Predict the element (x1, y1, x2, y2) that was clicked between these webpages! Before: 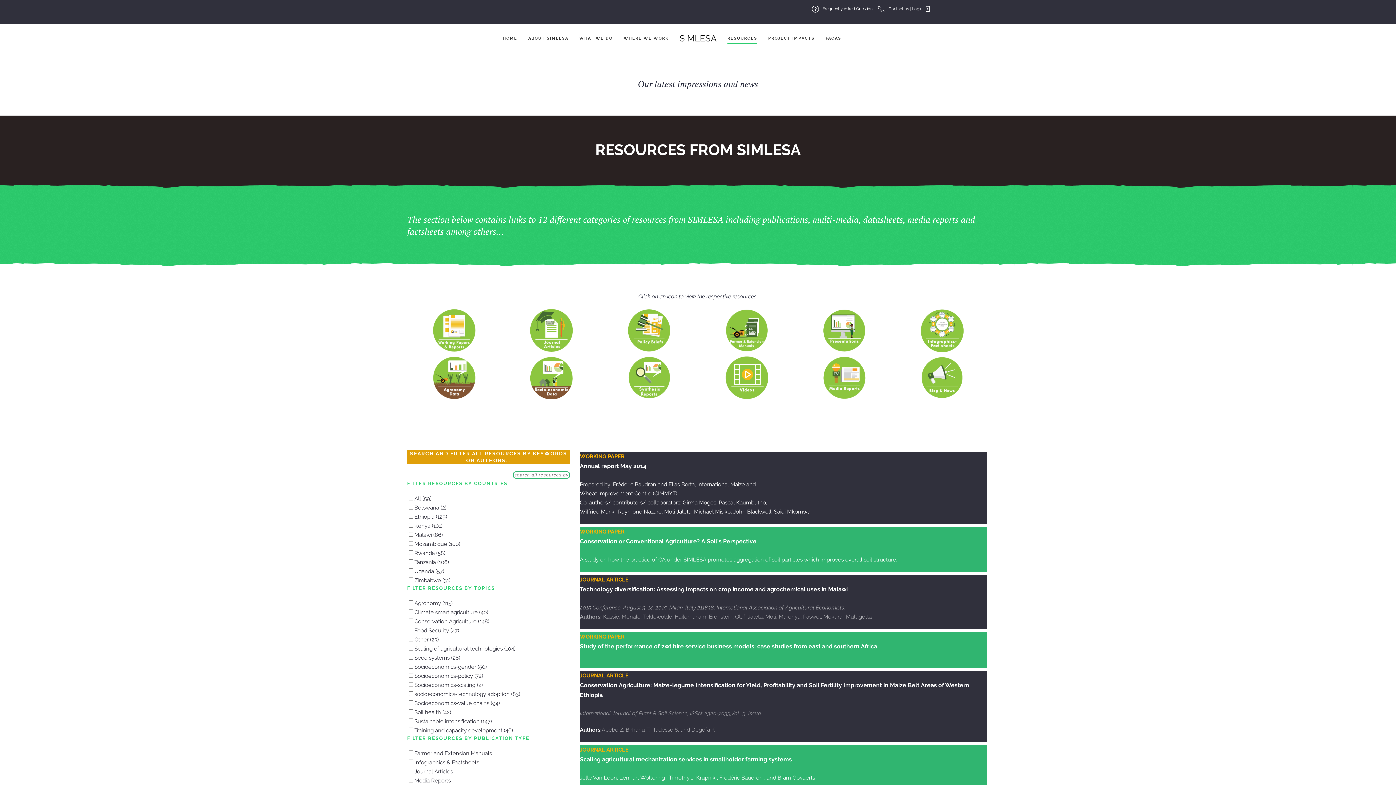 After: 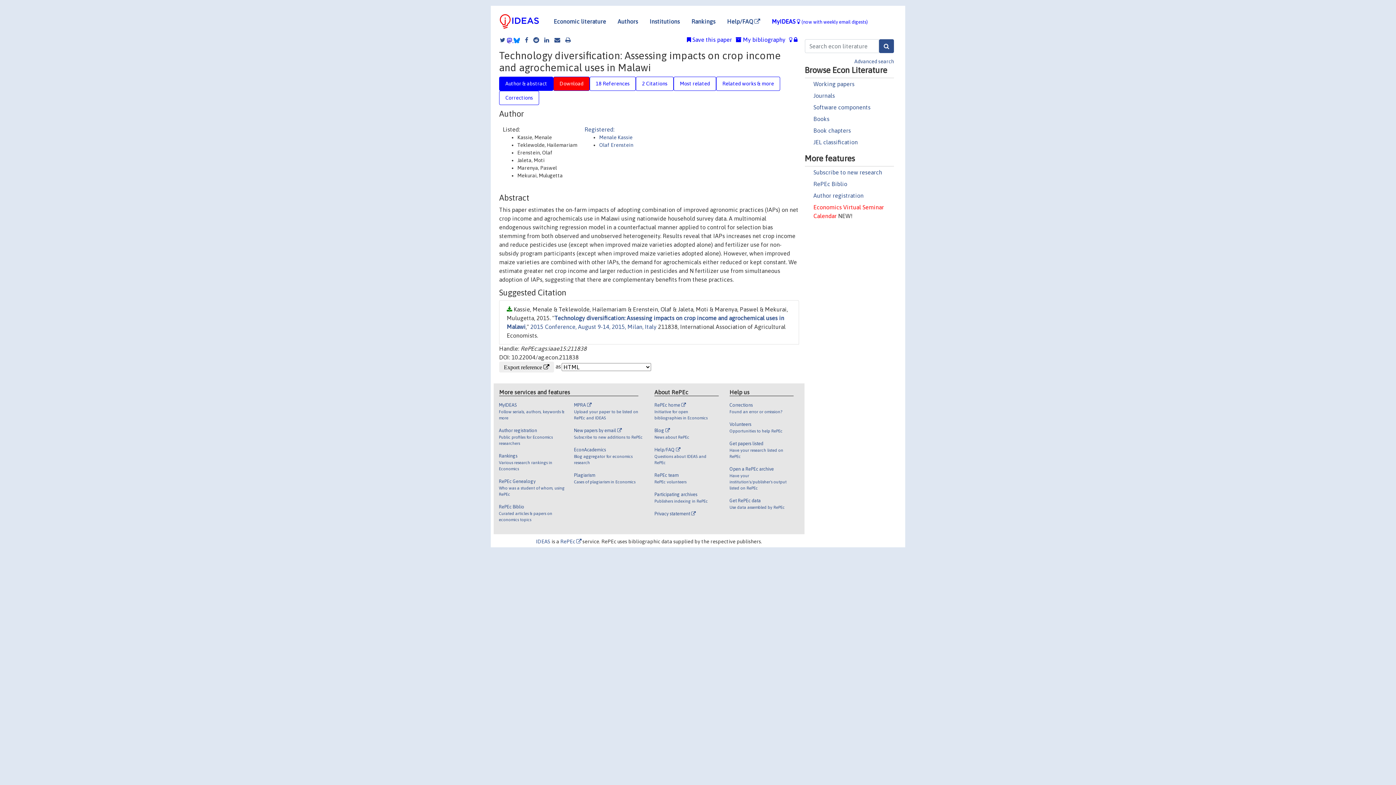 Action: label: Technology diversification: Assessing impacts on crop income and agrochemical uses in Malawi bbox: (580, 586, 848, 593)